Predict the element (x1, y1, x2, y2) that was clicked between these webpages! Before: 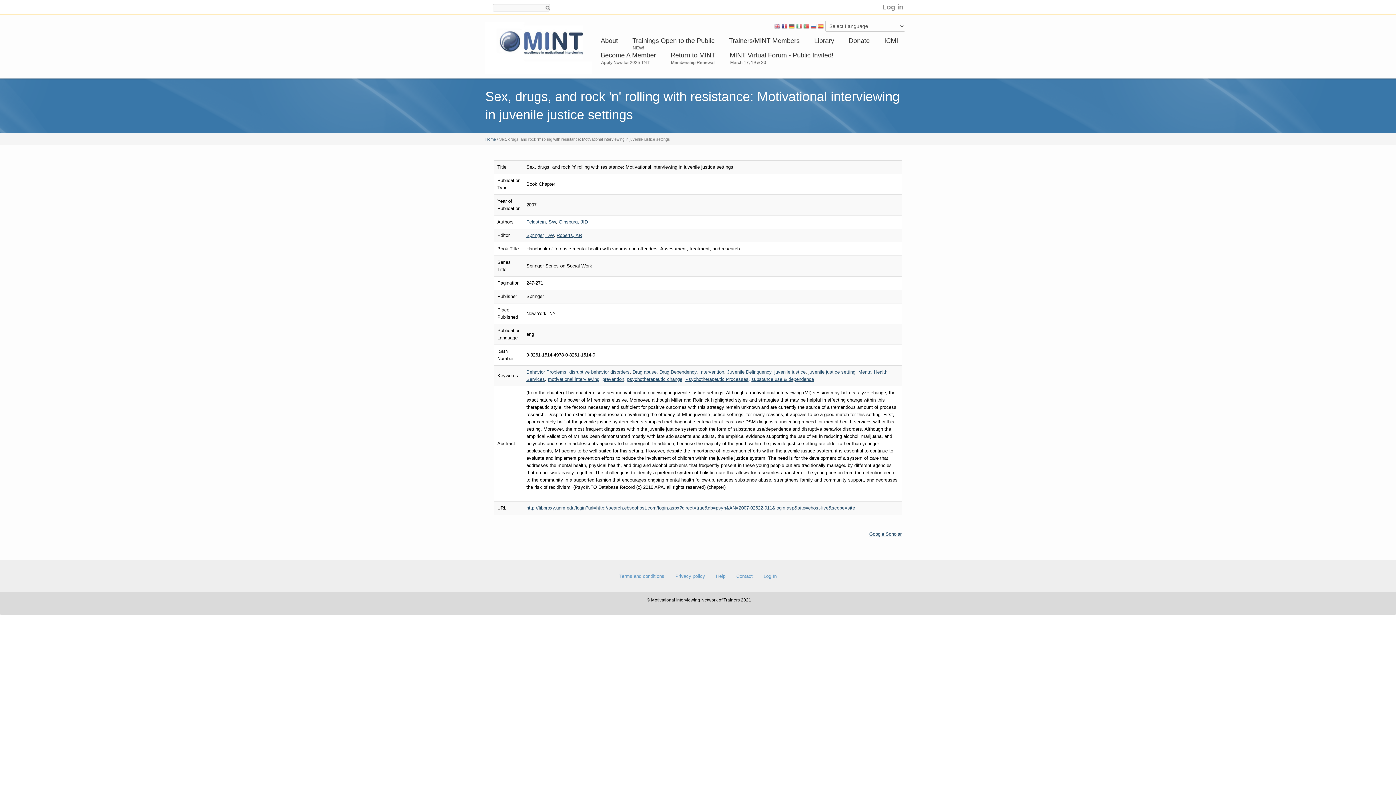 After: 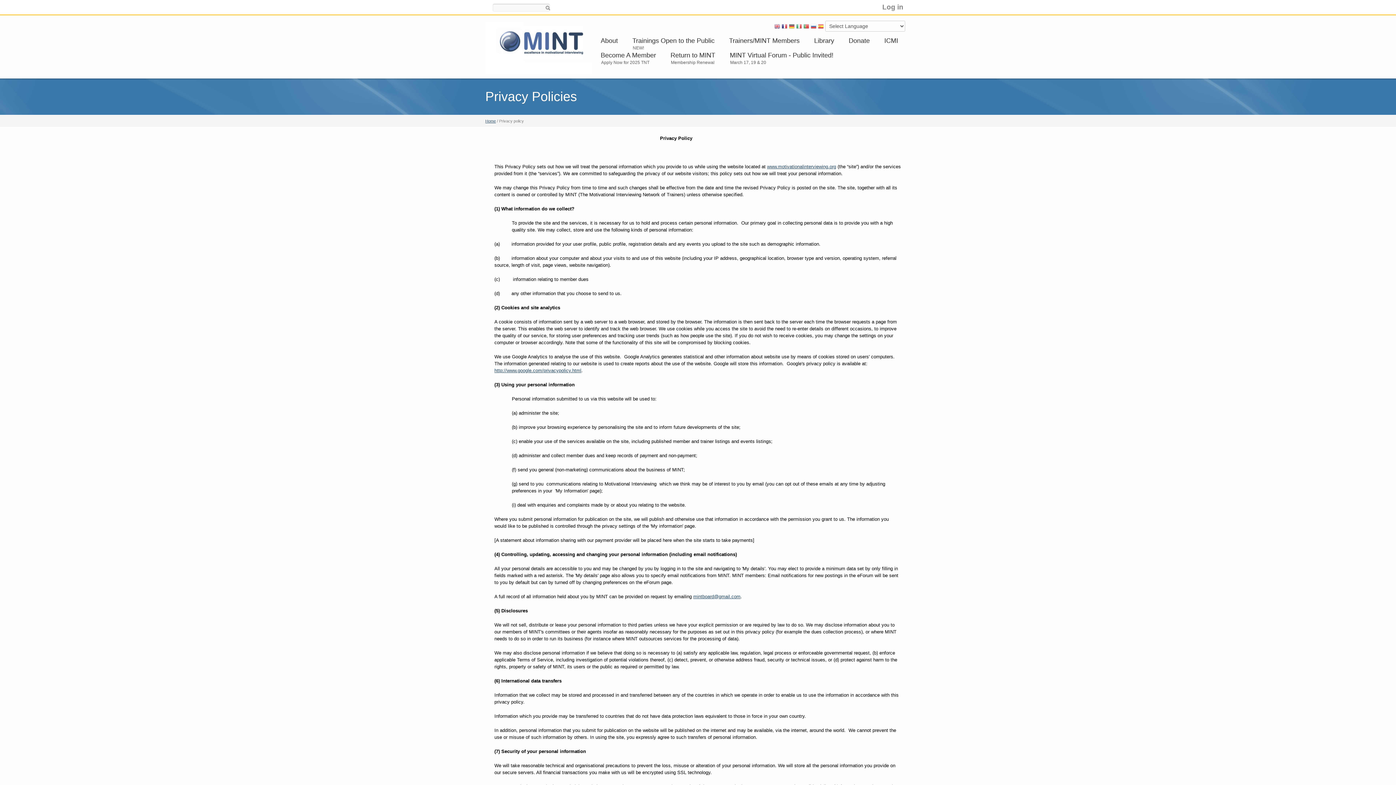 Action: label: Privacy policy bbox: (675, 573, 705, 579)